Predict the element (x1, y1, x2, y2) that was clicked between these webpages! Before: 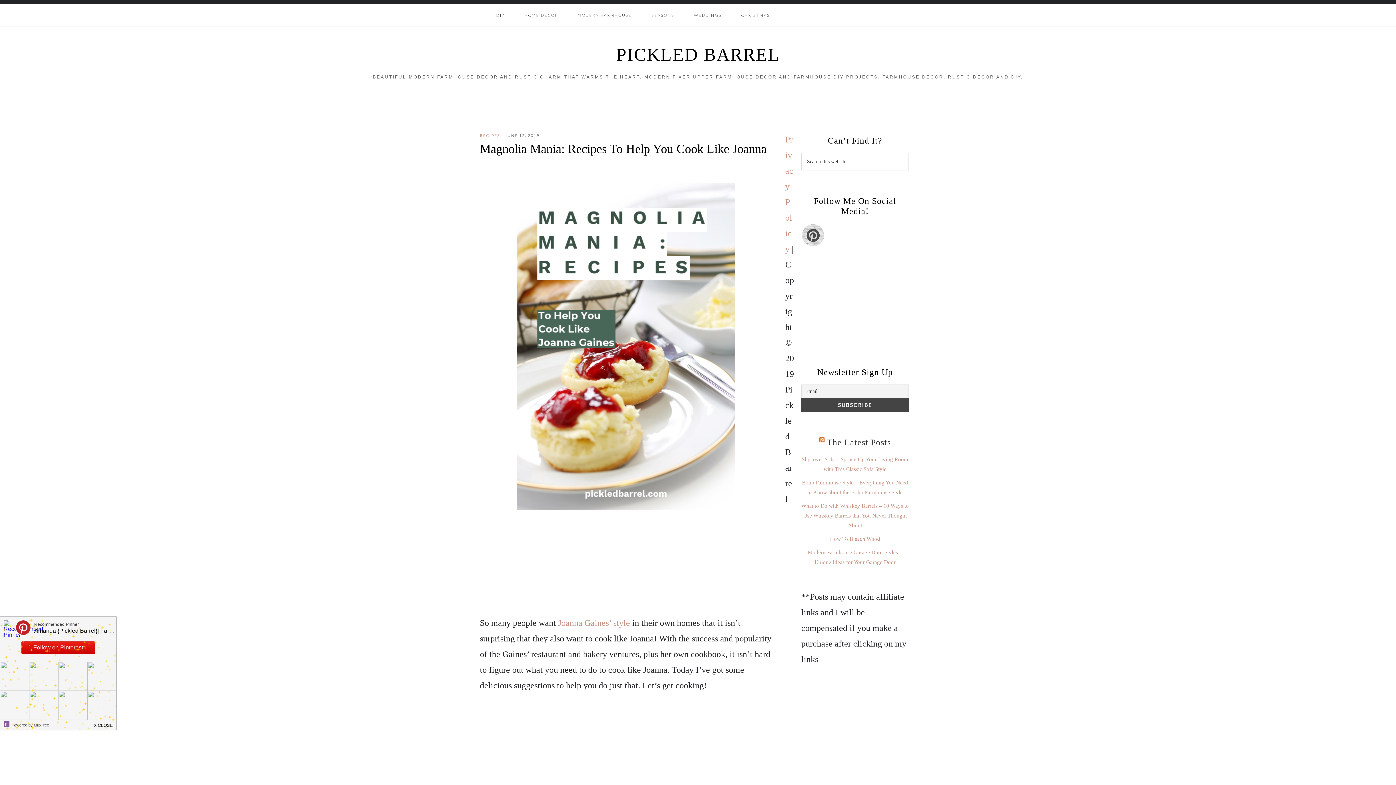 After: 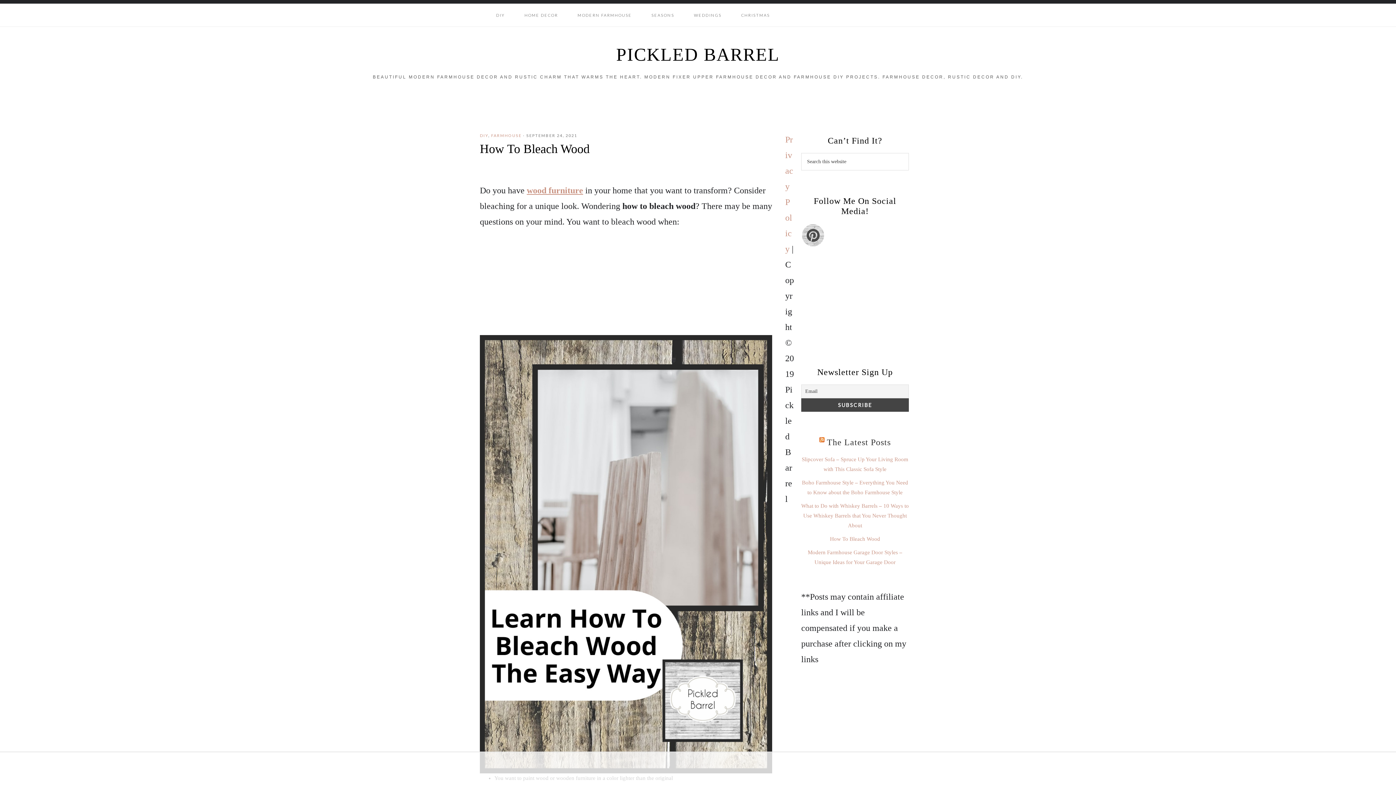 Action: label: How To Bleach Wood bbox: (830, 536, 880, 542)